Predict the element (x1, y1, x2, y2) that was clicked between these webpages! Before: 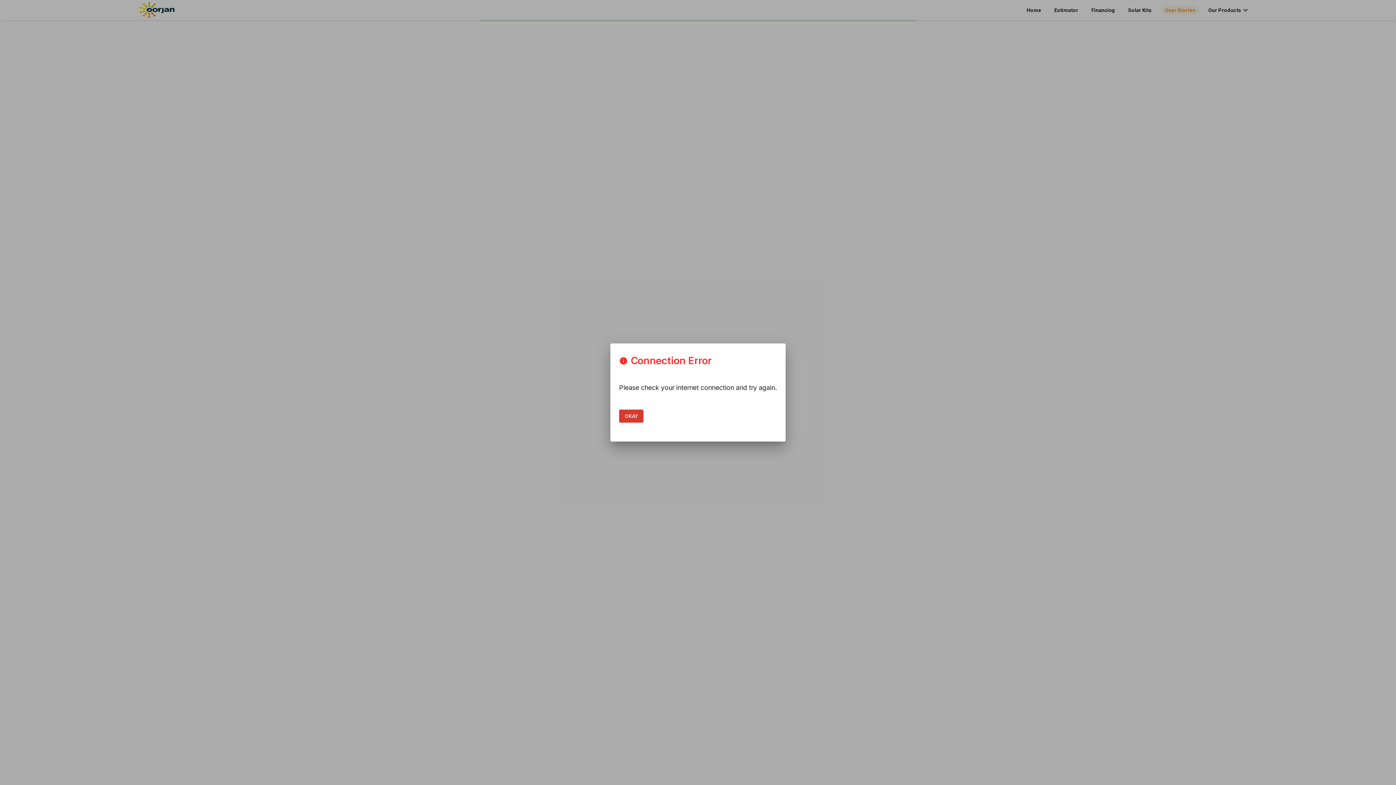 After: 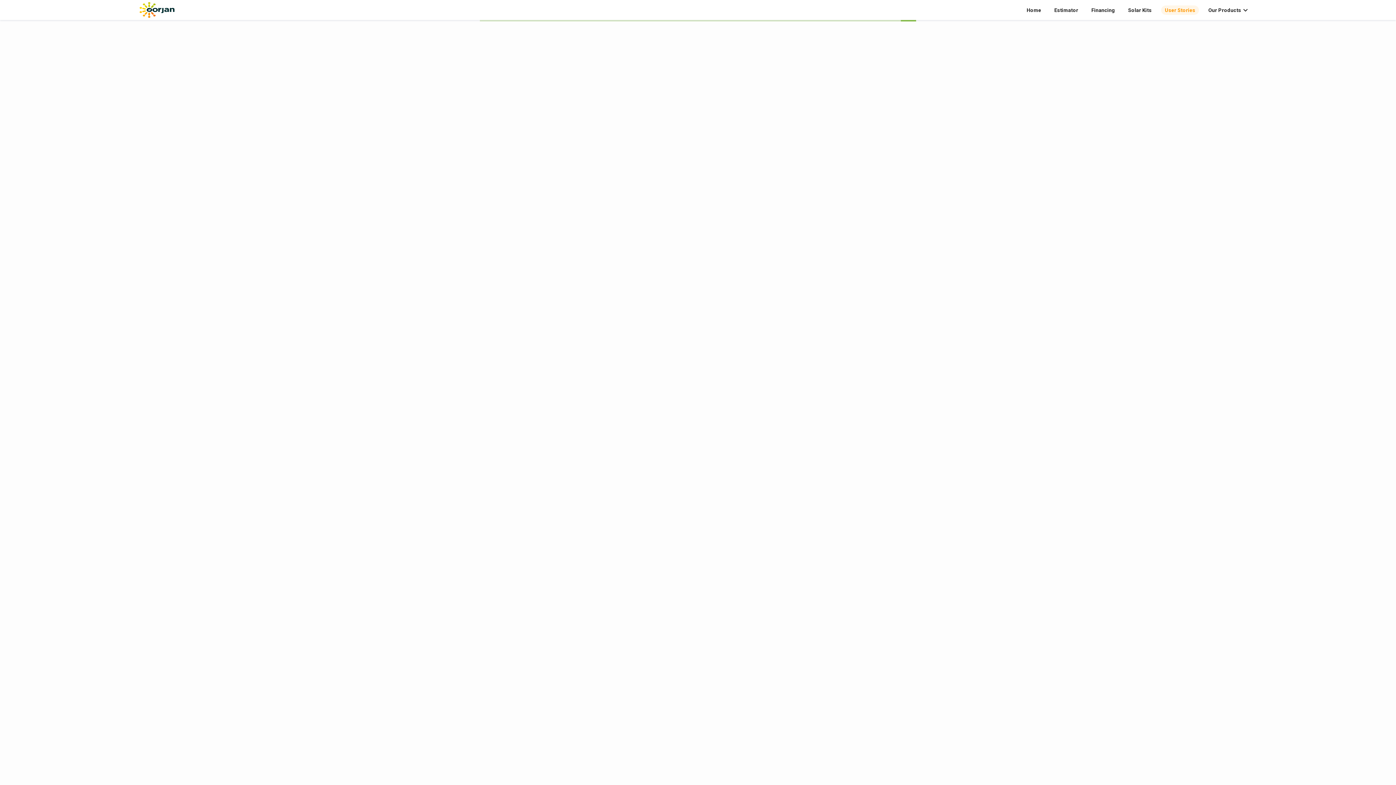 Action: bbox: (619, 409, 643, 422) label: OKAY